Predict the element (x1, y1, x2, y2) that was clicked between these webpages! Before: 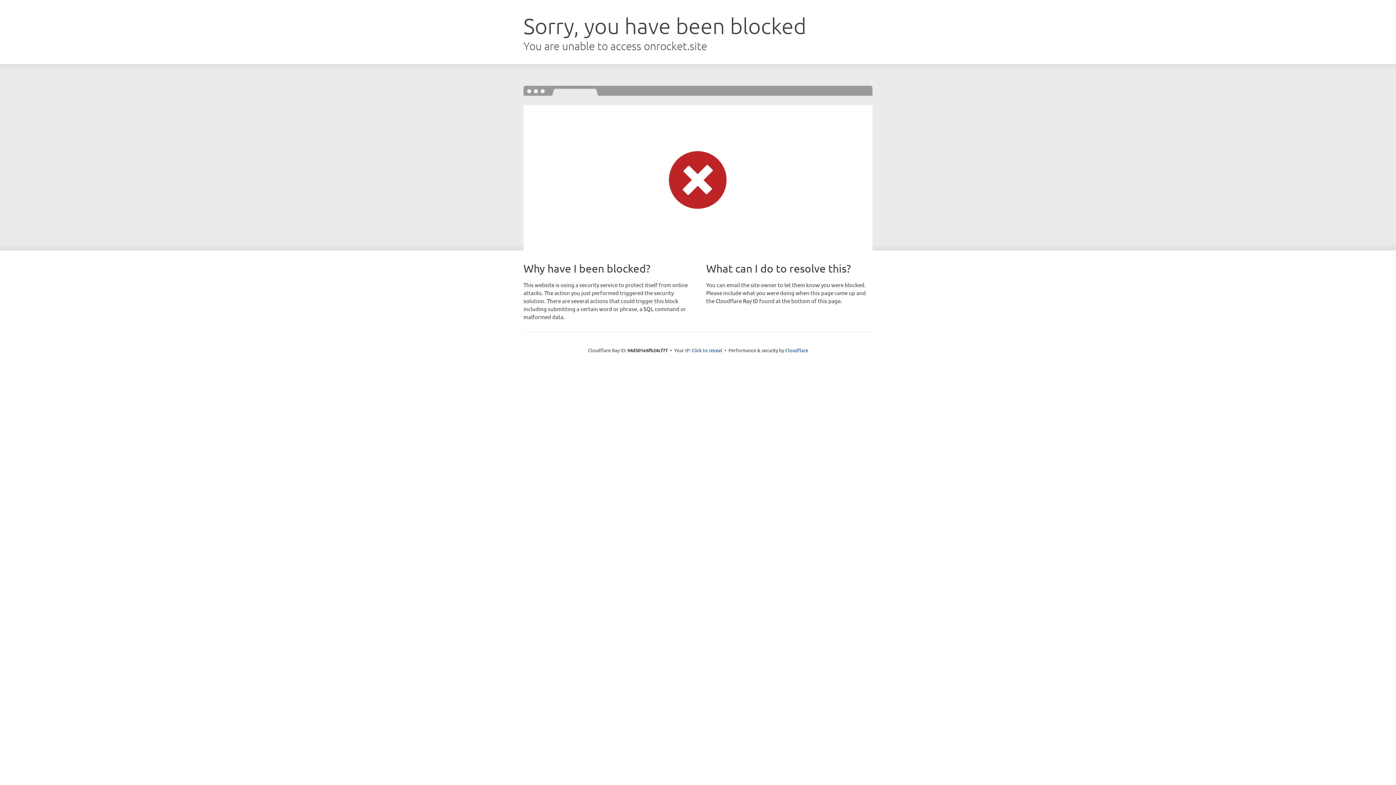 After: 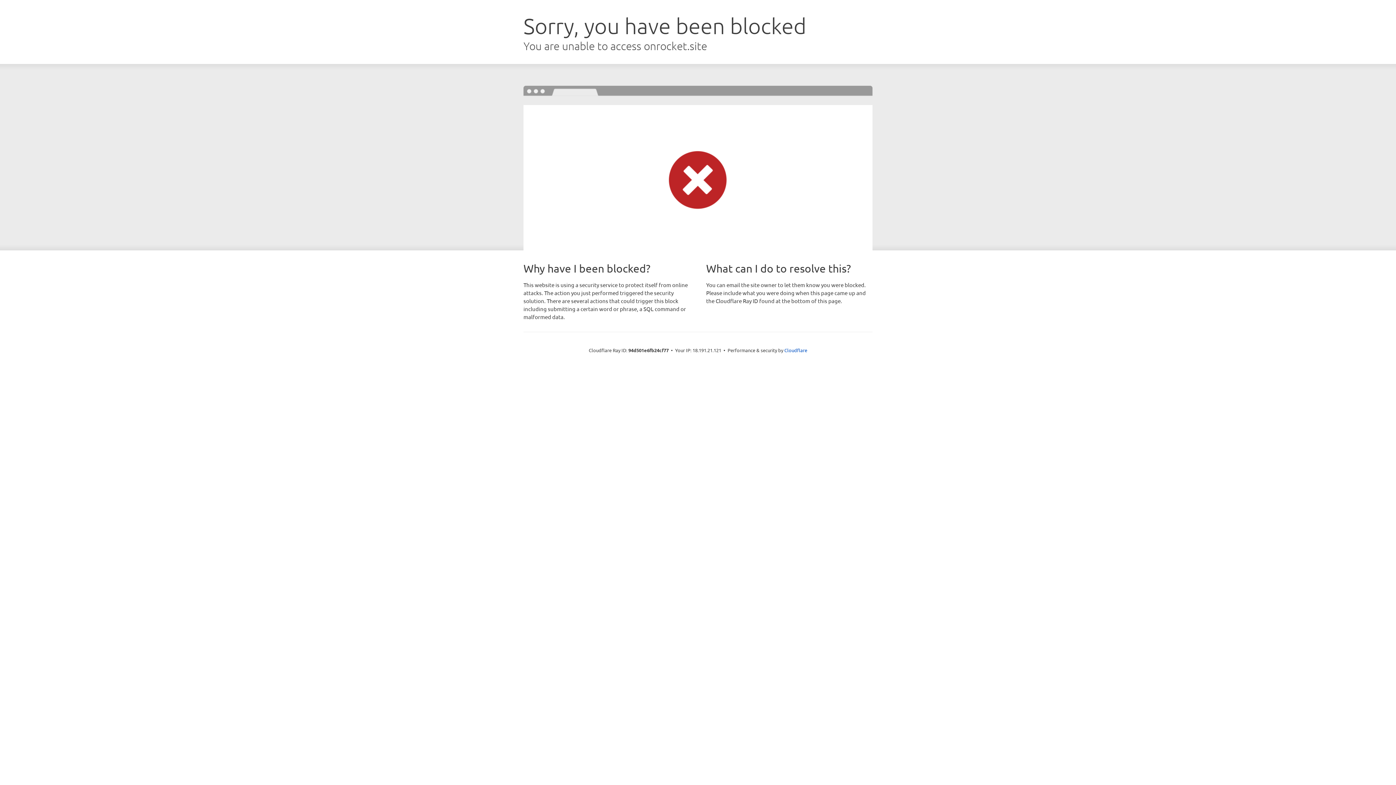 Action: bbox: (691, 346, 722, 353) label: Click to reveal